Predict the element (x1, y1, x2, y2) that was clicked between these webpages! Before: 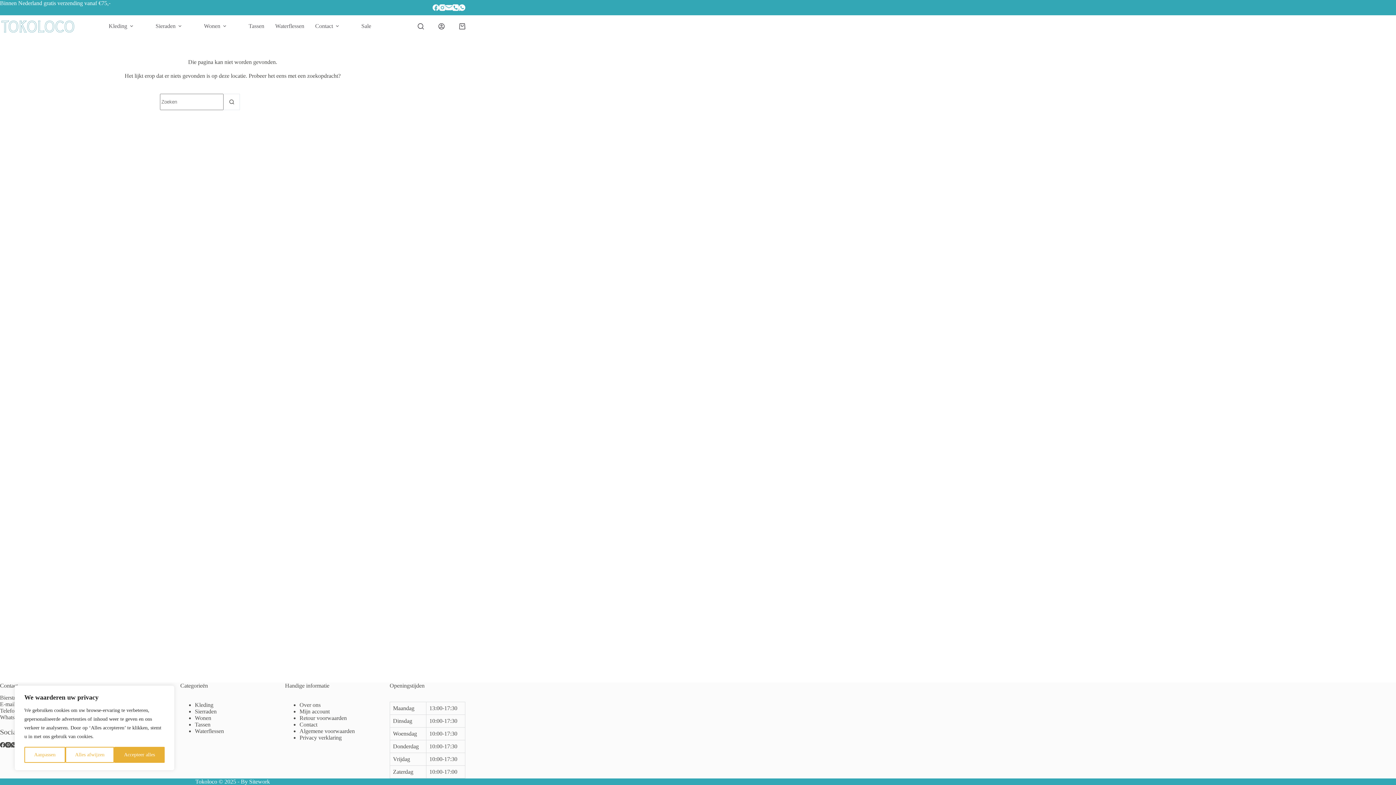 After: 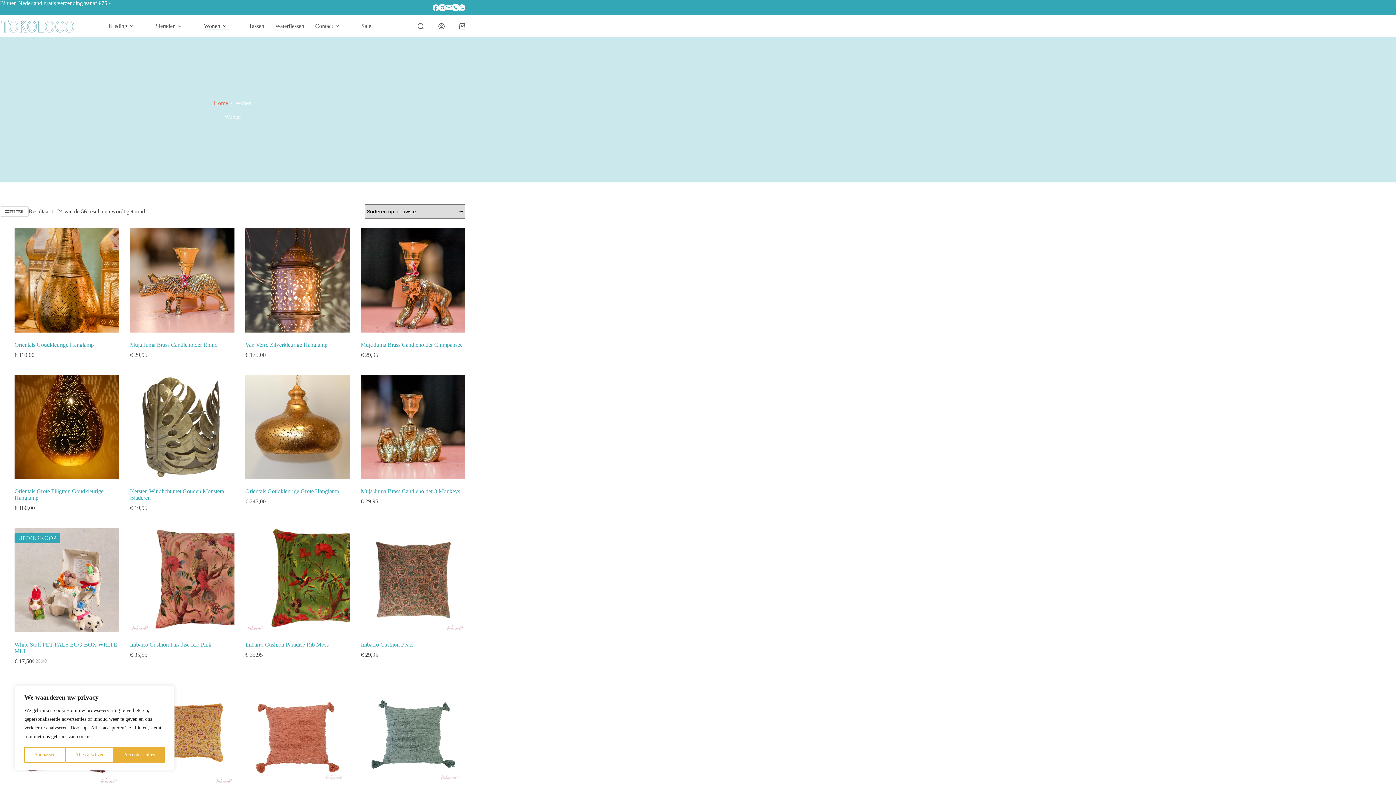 Action: bbox: (194, 715, 211, 721) label: Wonen